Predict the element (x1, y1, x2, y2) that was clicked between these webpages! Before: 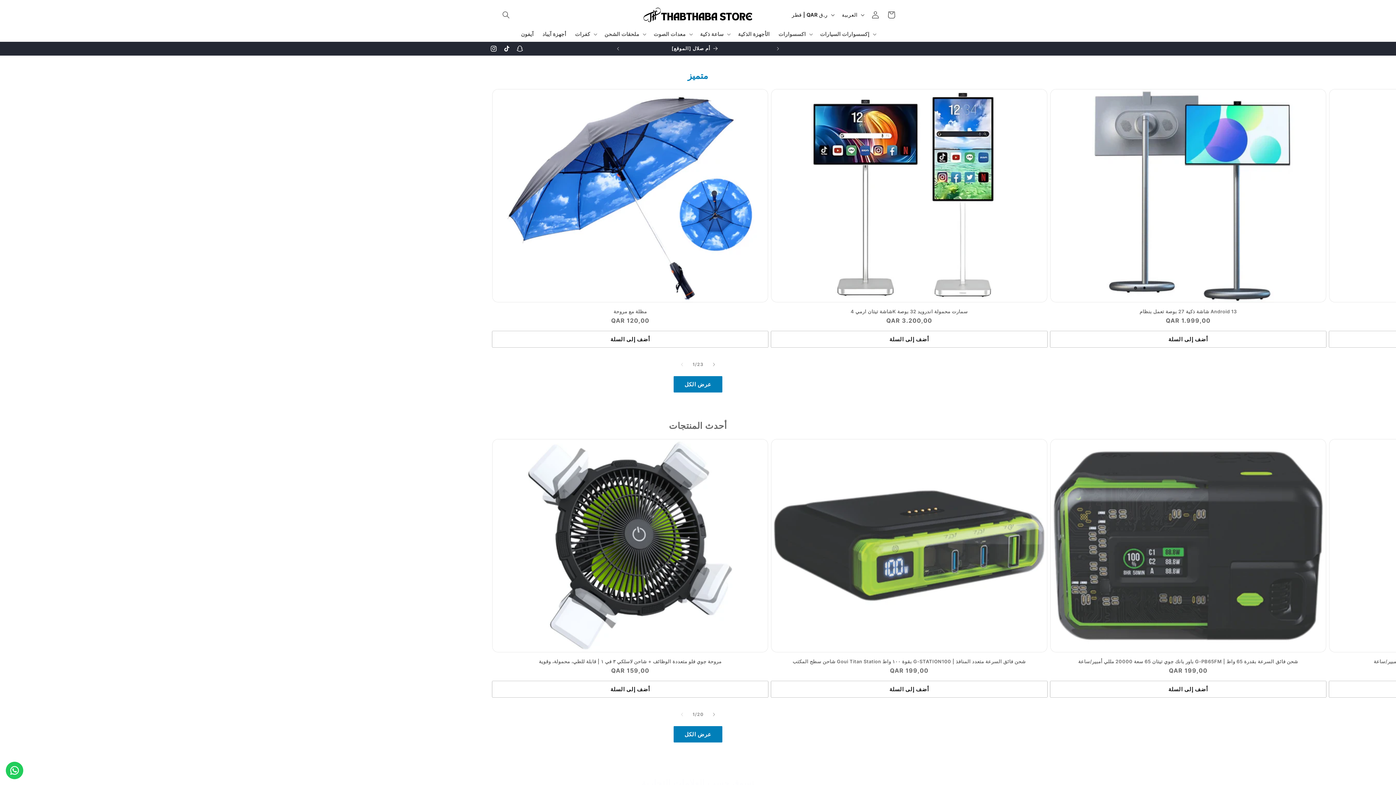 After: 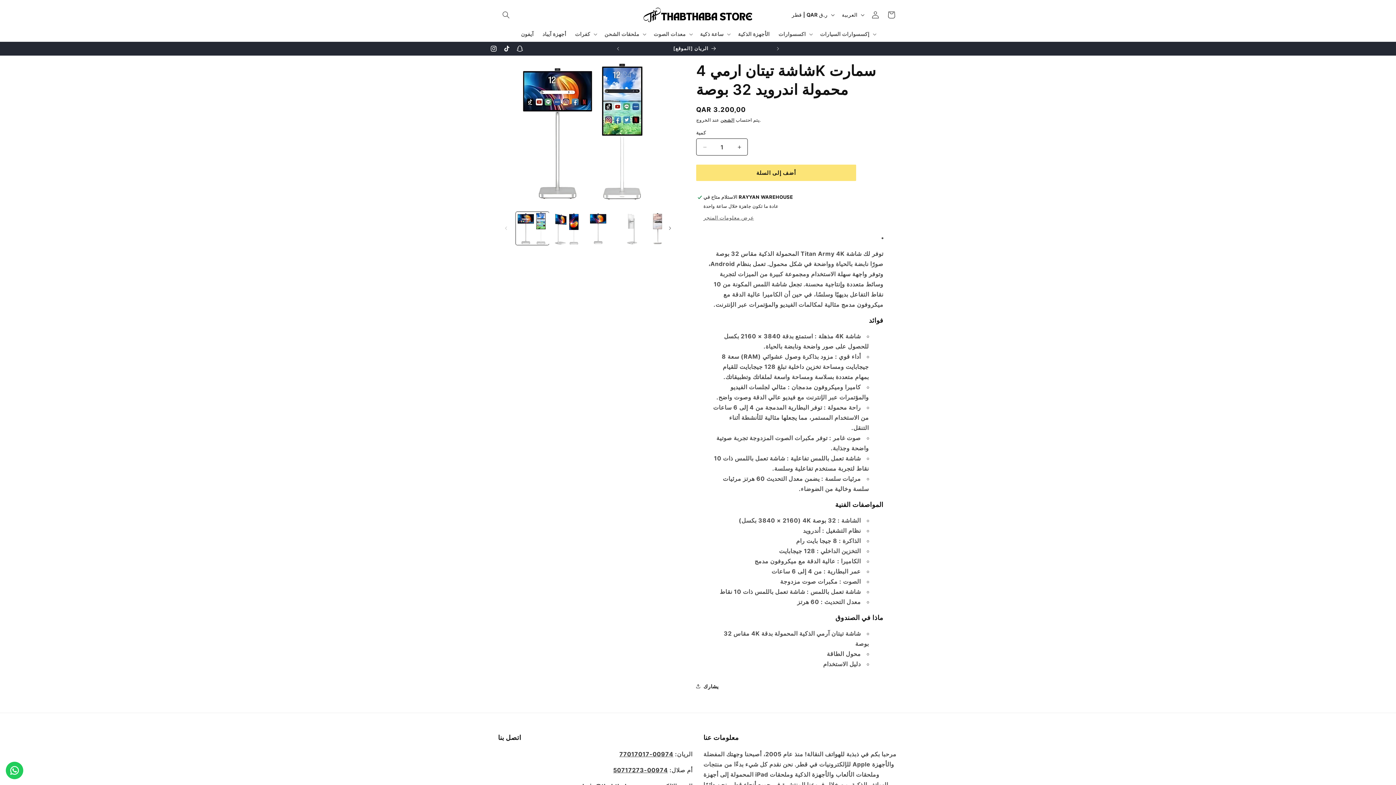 Action: bbox: (771, 308, 1047, 314) label: شاشة تيتان ارمي 4K سمارت محمولة اندرويد 32 بوصة